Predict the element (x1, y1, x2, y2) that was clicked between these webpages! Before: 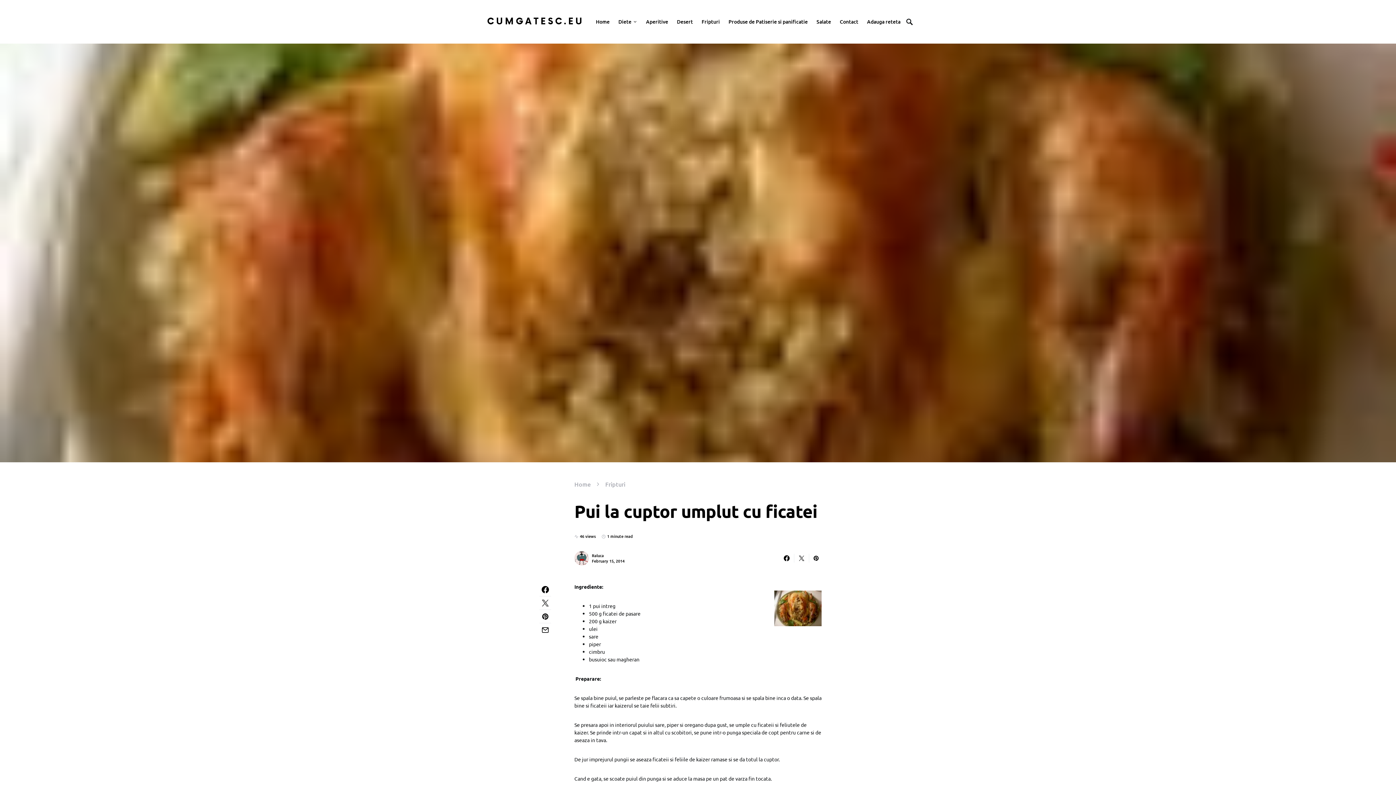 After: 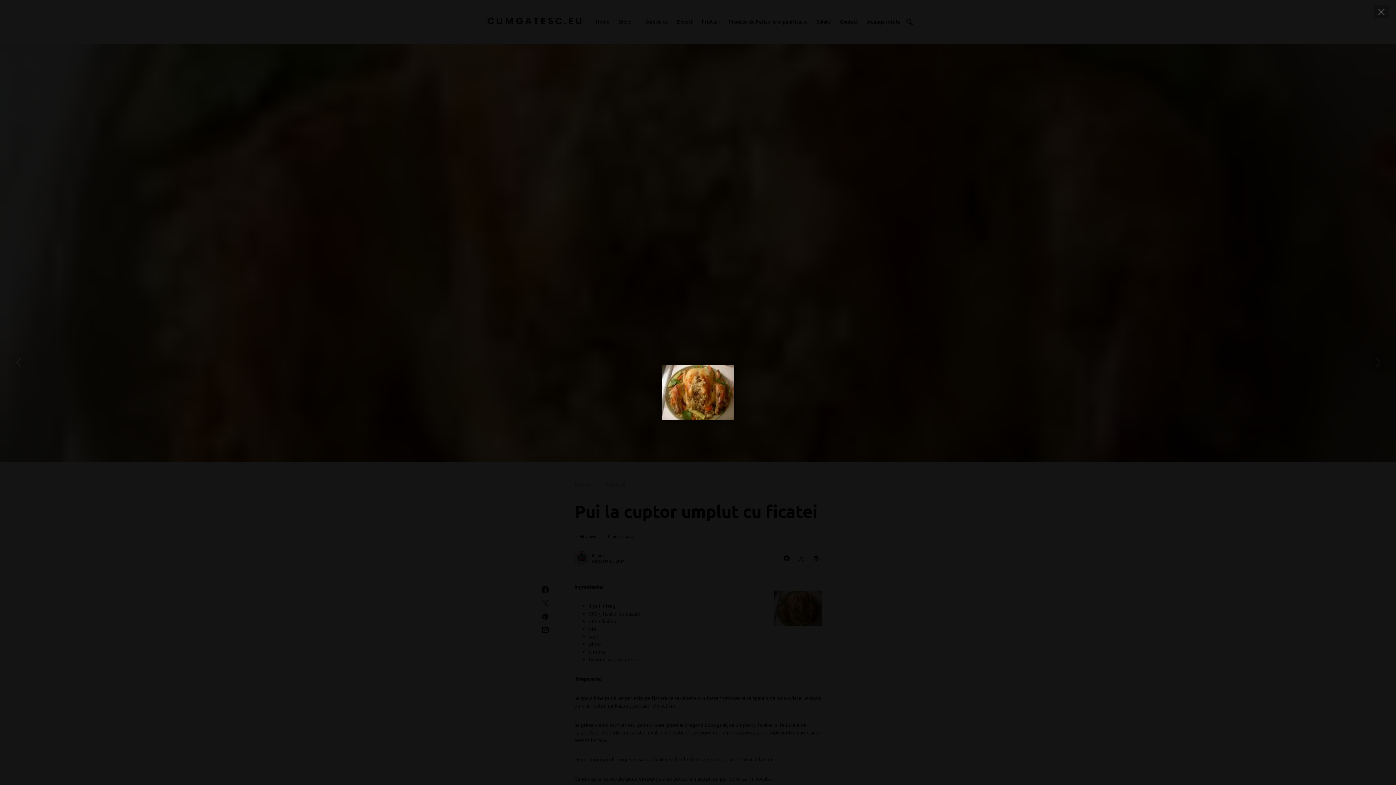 Action: bbox: (774, 590, 821, 626)